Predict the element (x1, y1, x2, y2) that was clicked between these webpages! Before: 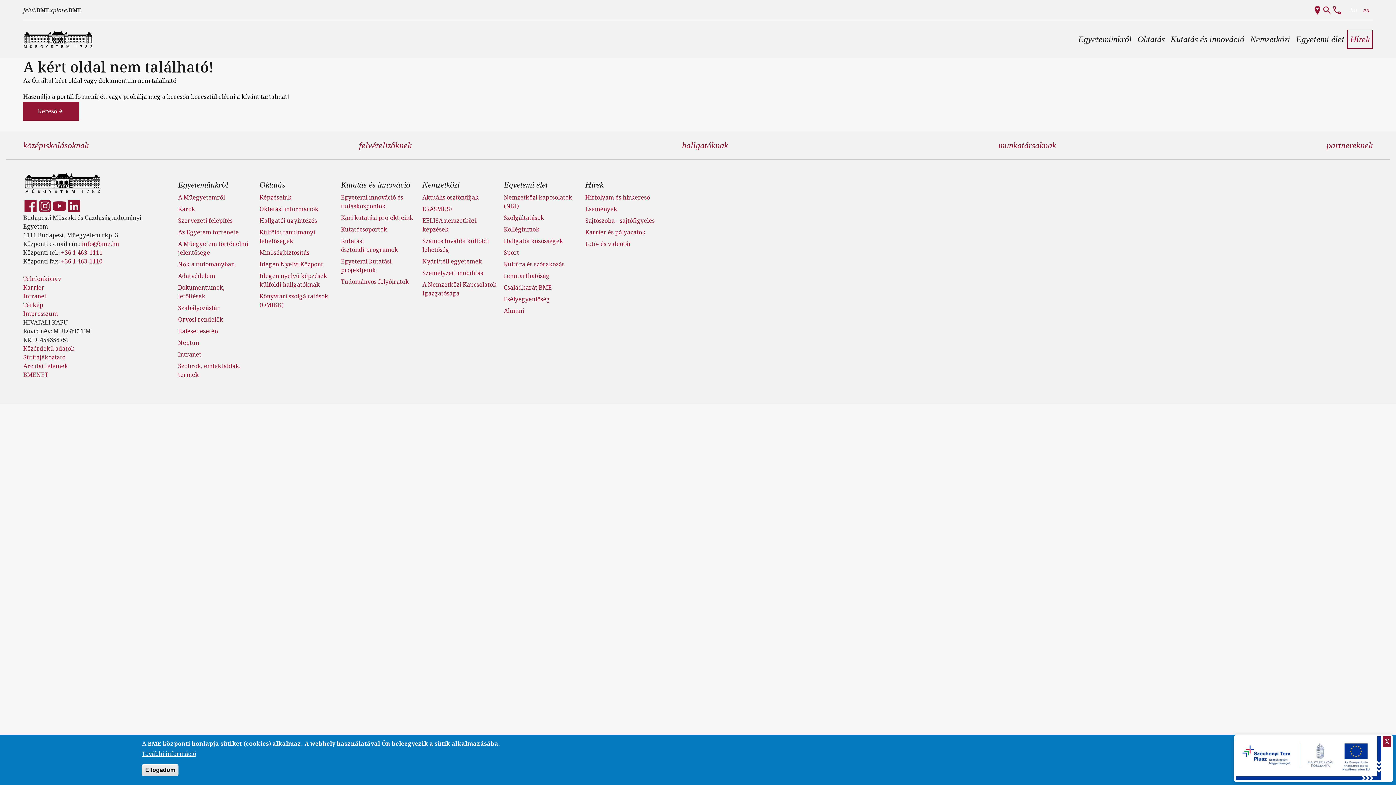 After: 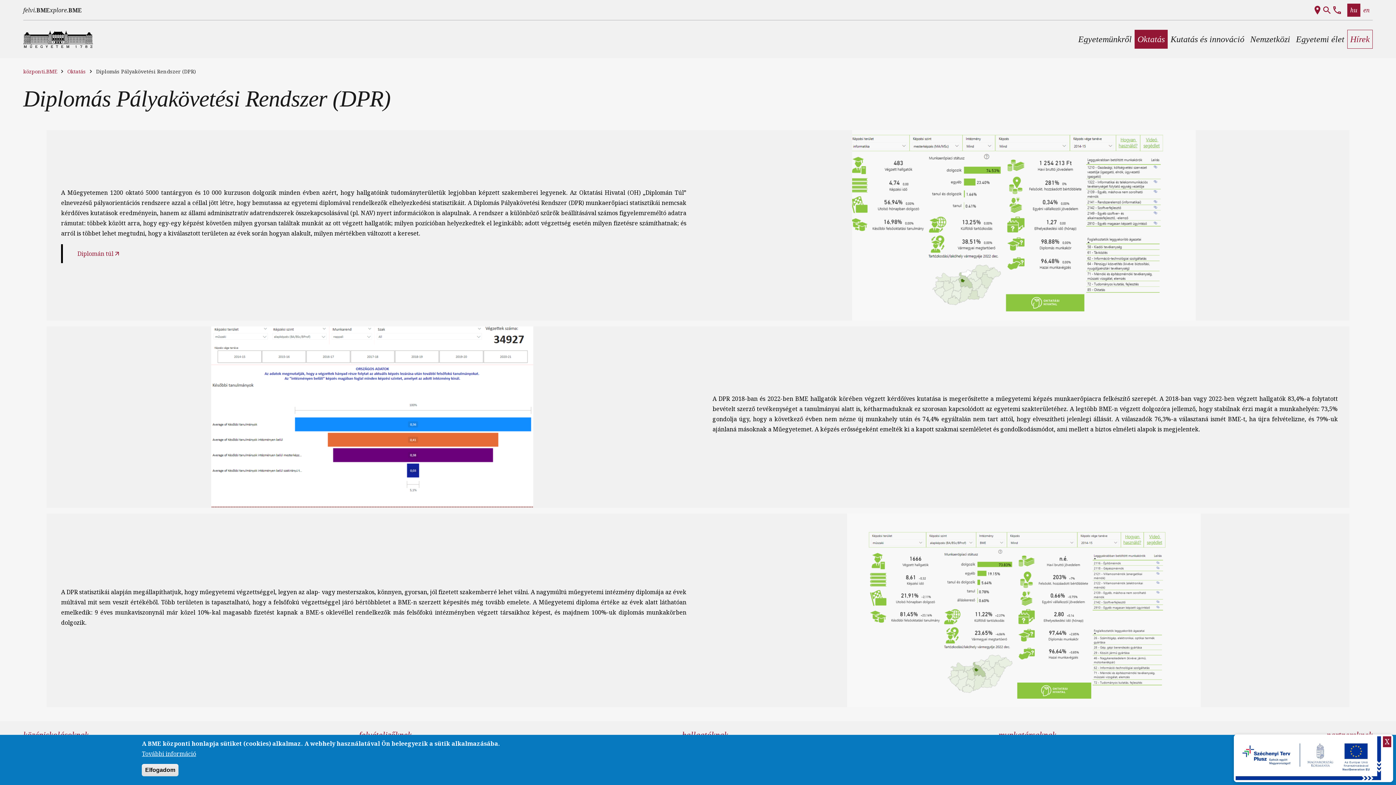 Action: label: Oktatási információk bbox: (259, 205, 318, 213)